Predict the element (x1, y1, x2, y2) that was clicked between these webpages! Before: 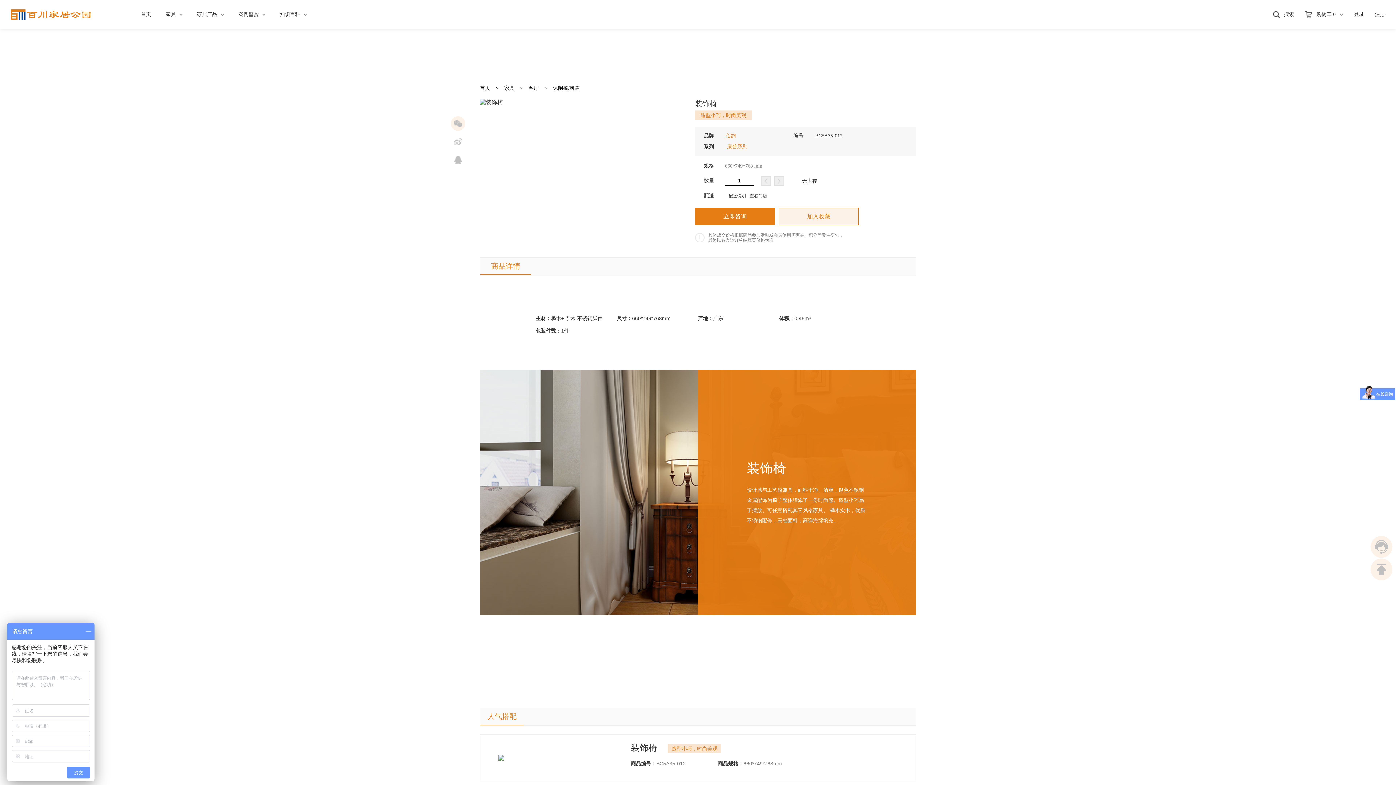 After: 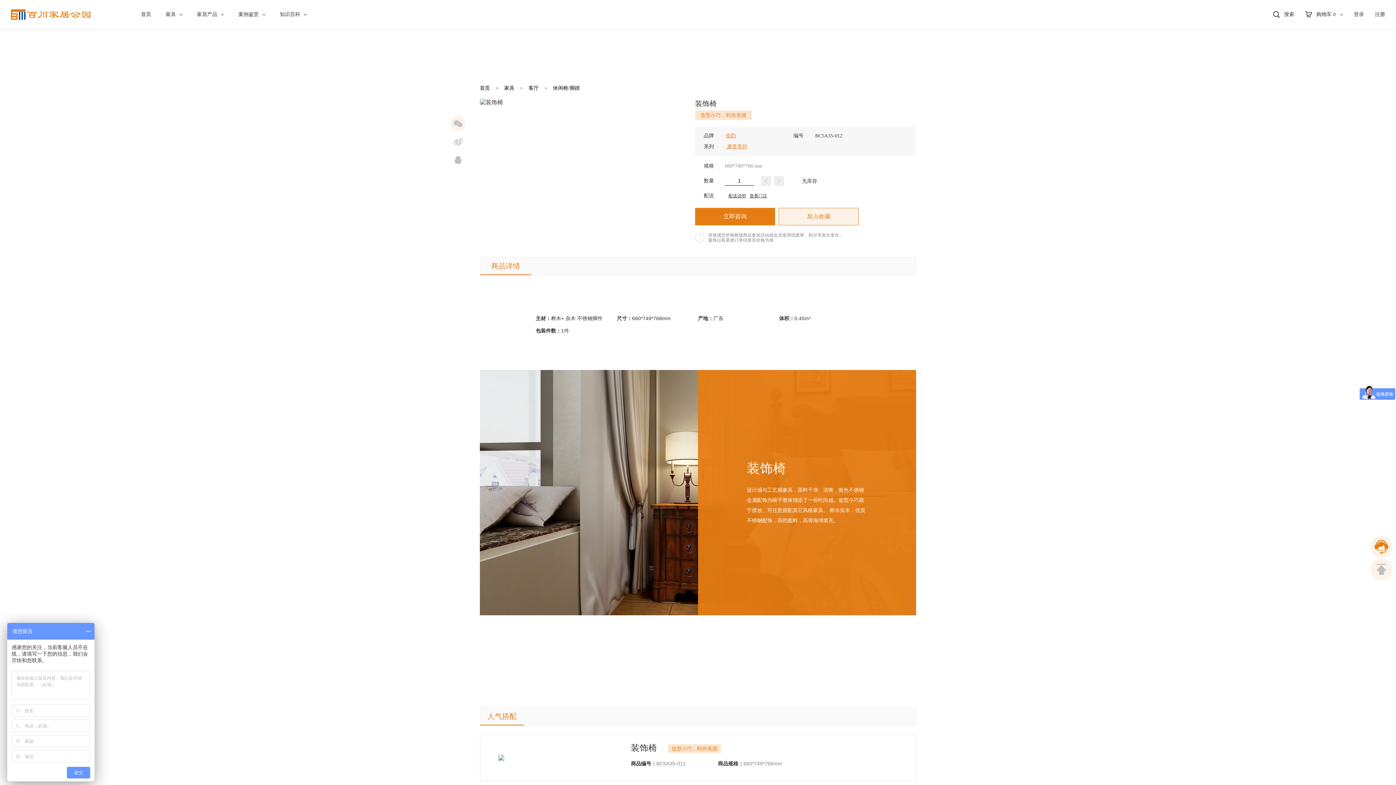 Action: bbox: (1370, 536, 1392, 558)